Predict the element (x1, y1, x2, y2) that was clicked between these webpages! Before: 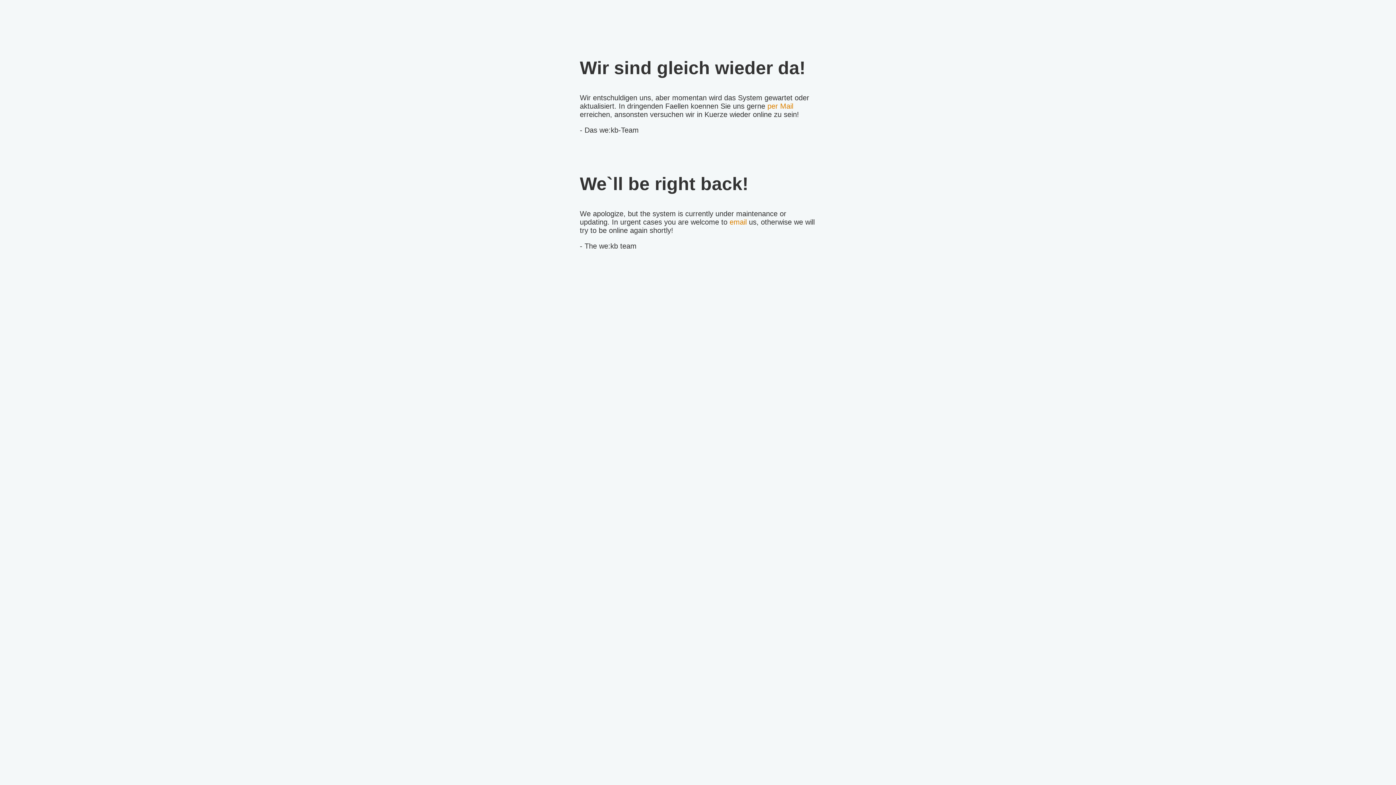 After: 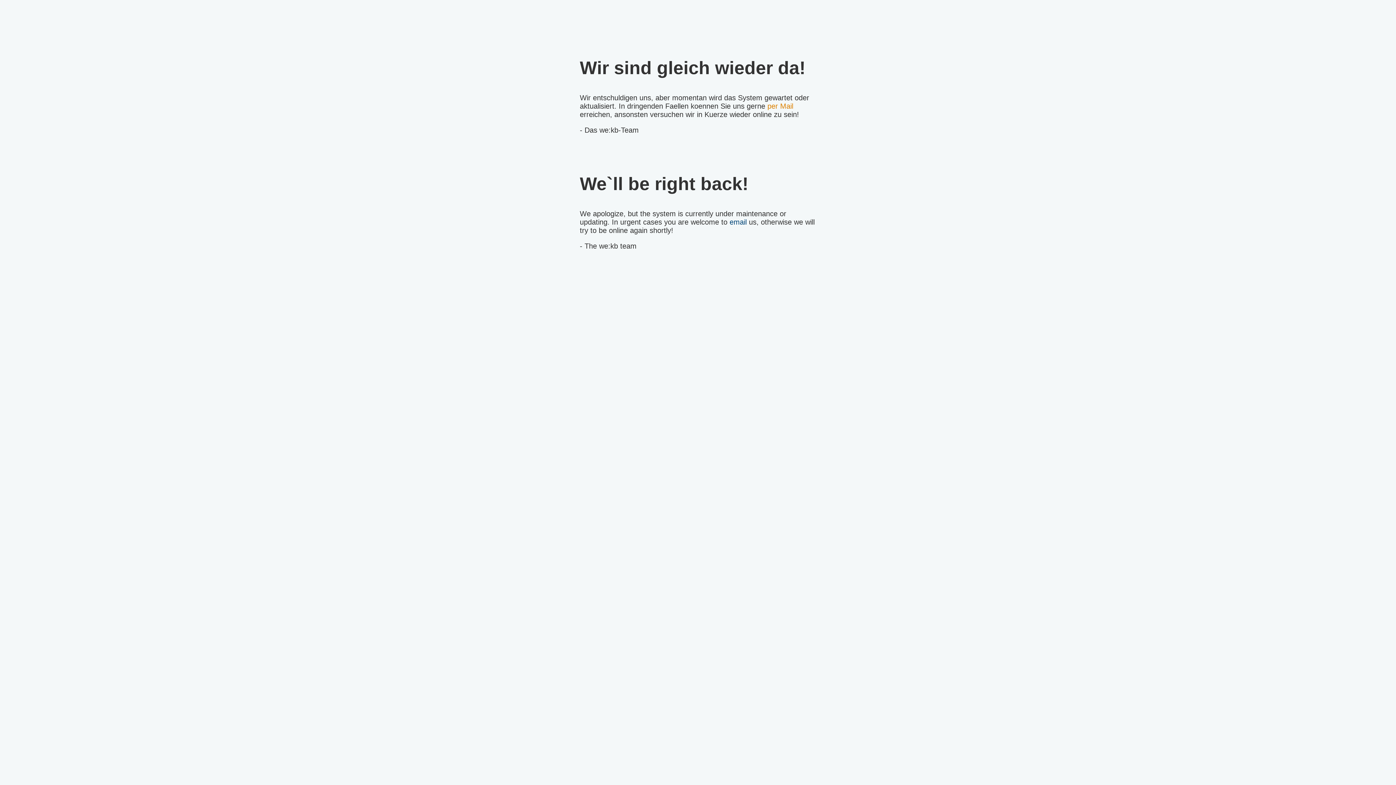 Action: label: email  bbox: (729, 218, 749, 226)